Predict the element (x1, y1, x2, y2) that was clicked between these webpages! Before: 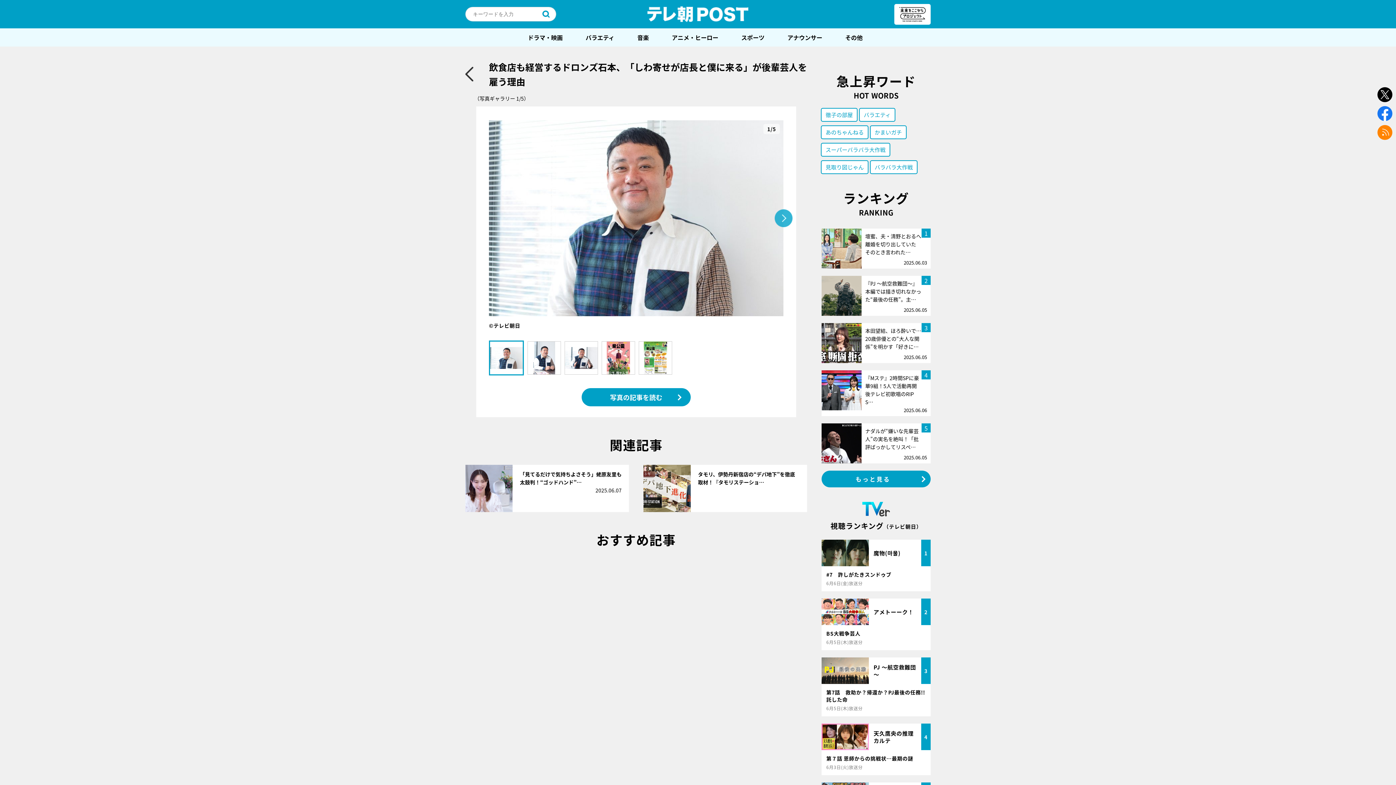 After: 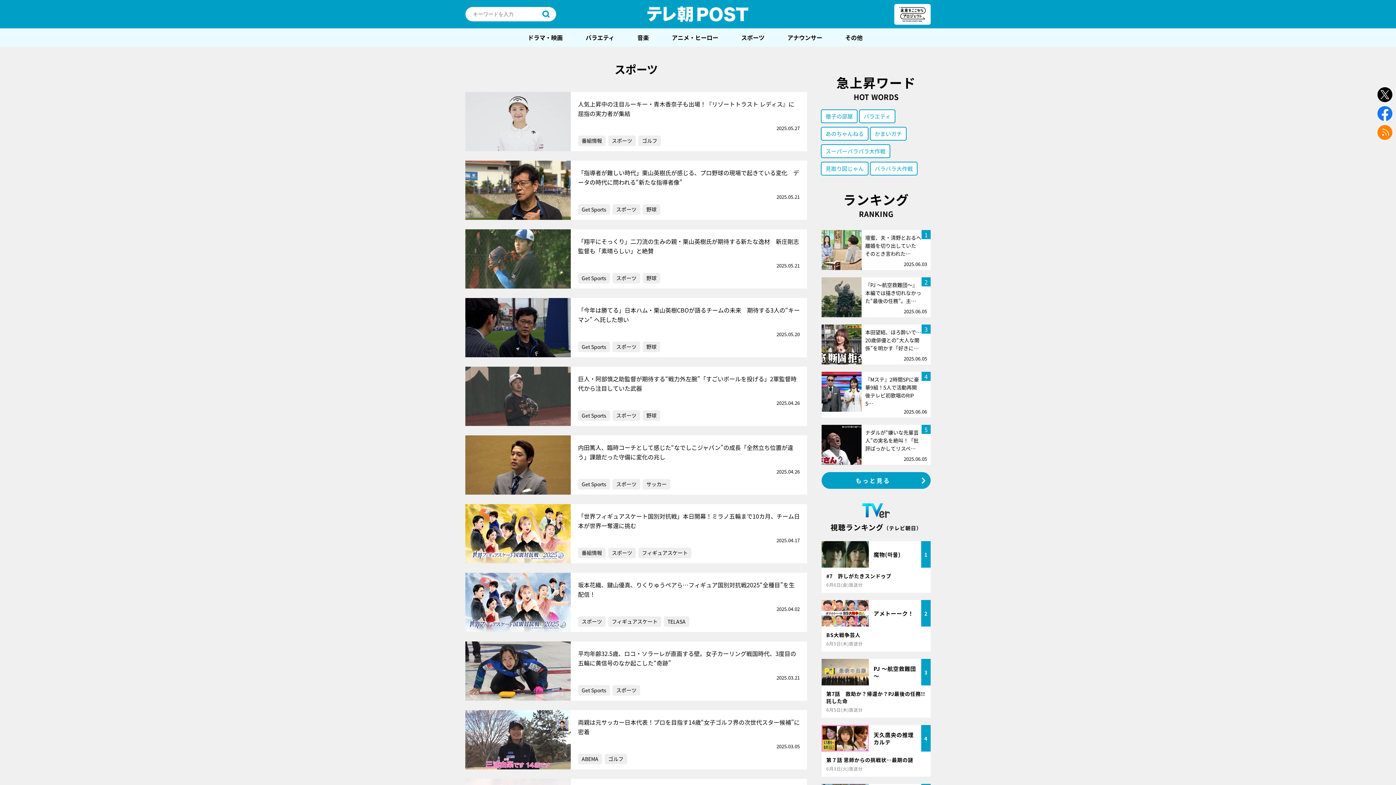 Action: label: スポーツ bbox: (732, 28, 773, 46)